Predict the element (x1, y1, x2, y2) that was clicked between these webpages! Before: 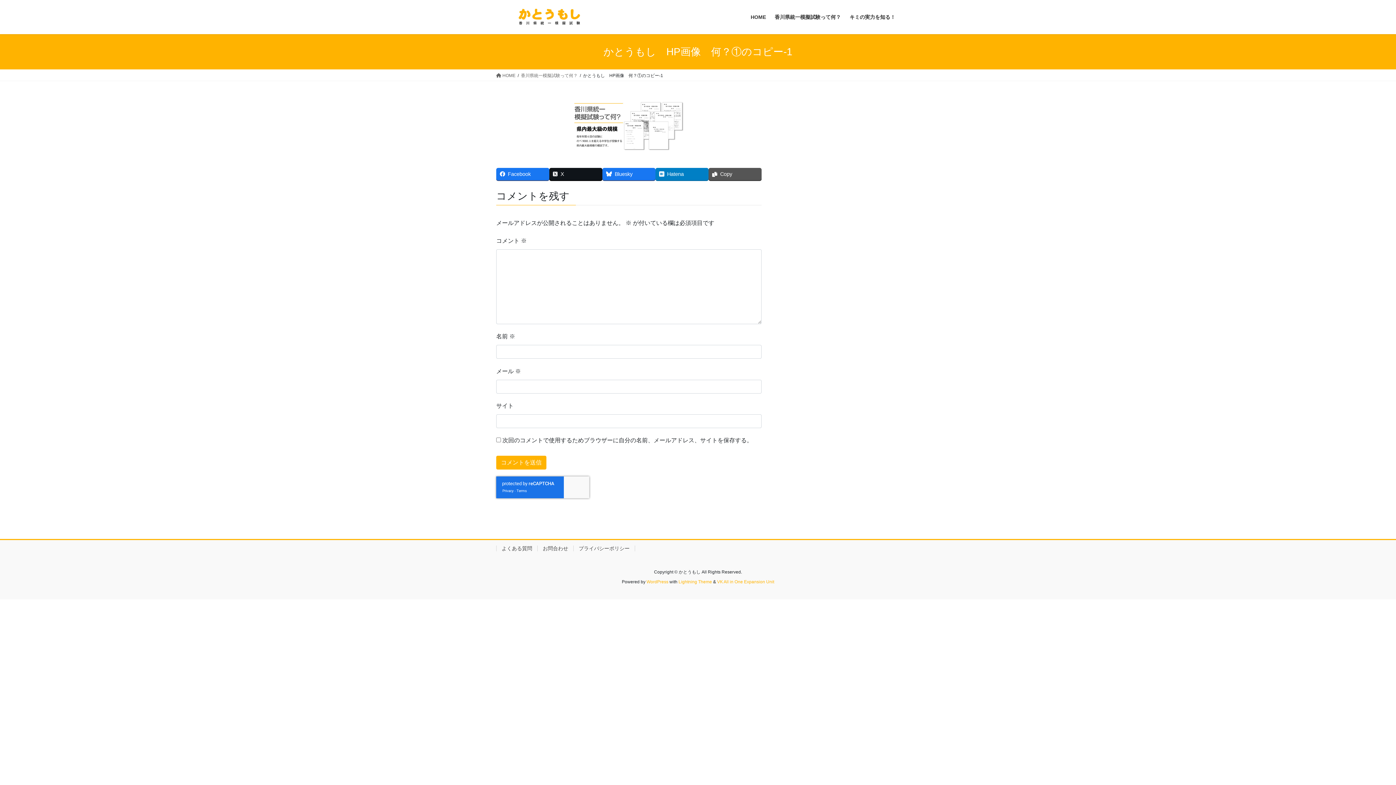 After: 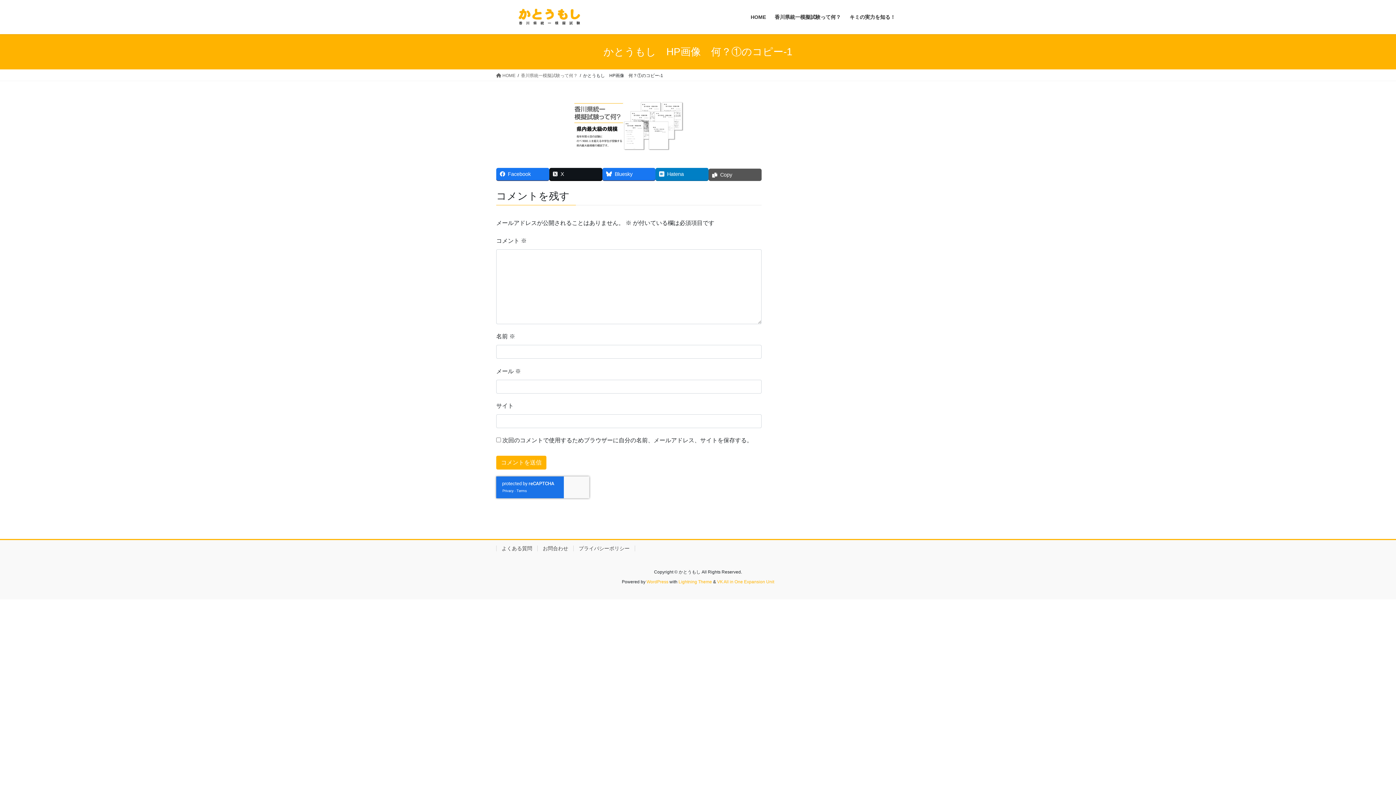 Action: bbox: (708, 168, 761, 180) label: Copy